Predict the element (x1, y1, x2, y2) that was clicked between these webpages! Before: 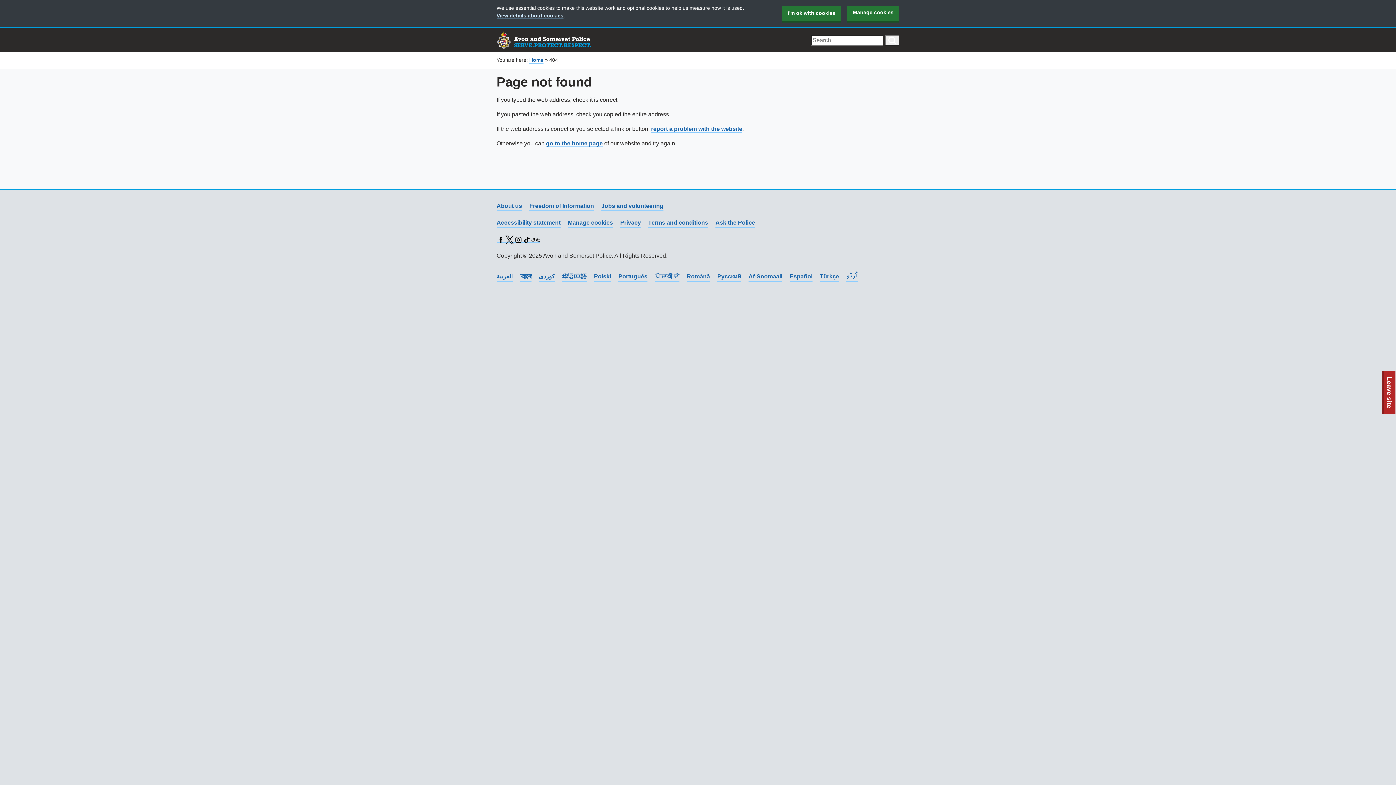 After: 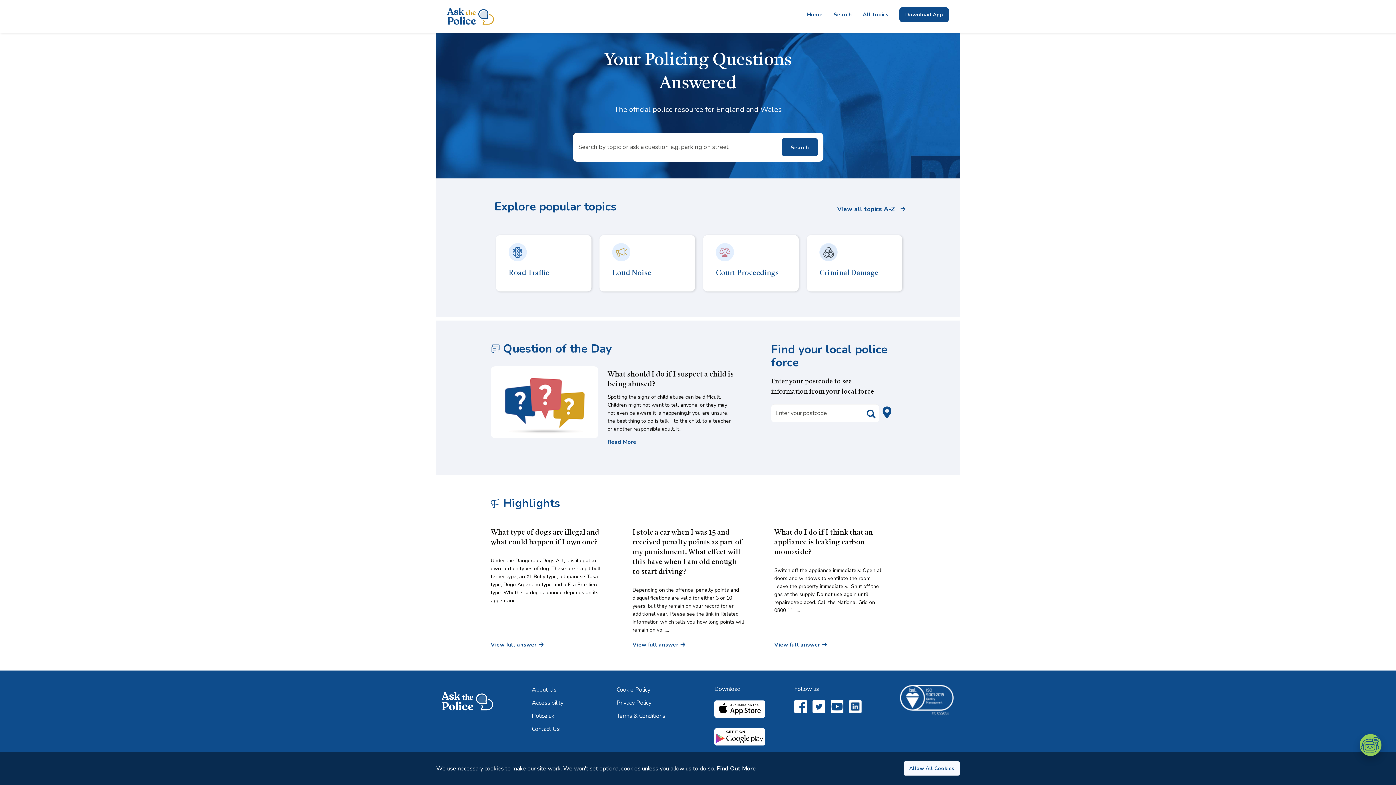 Action: bbox: (715, 218, 755, 228) label: Ask the Police